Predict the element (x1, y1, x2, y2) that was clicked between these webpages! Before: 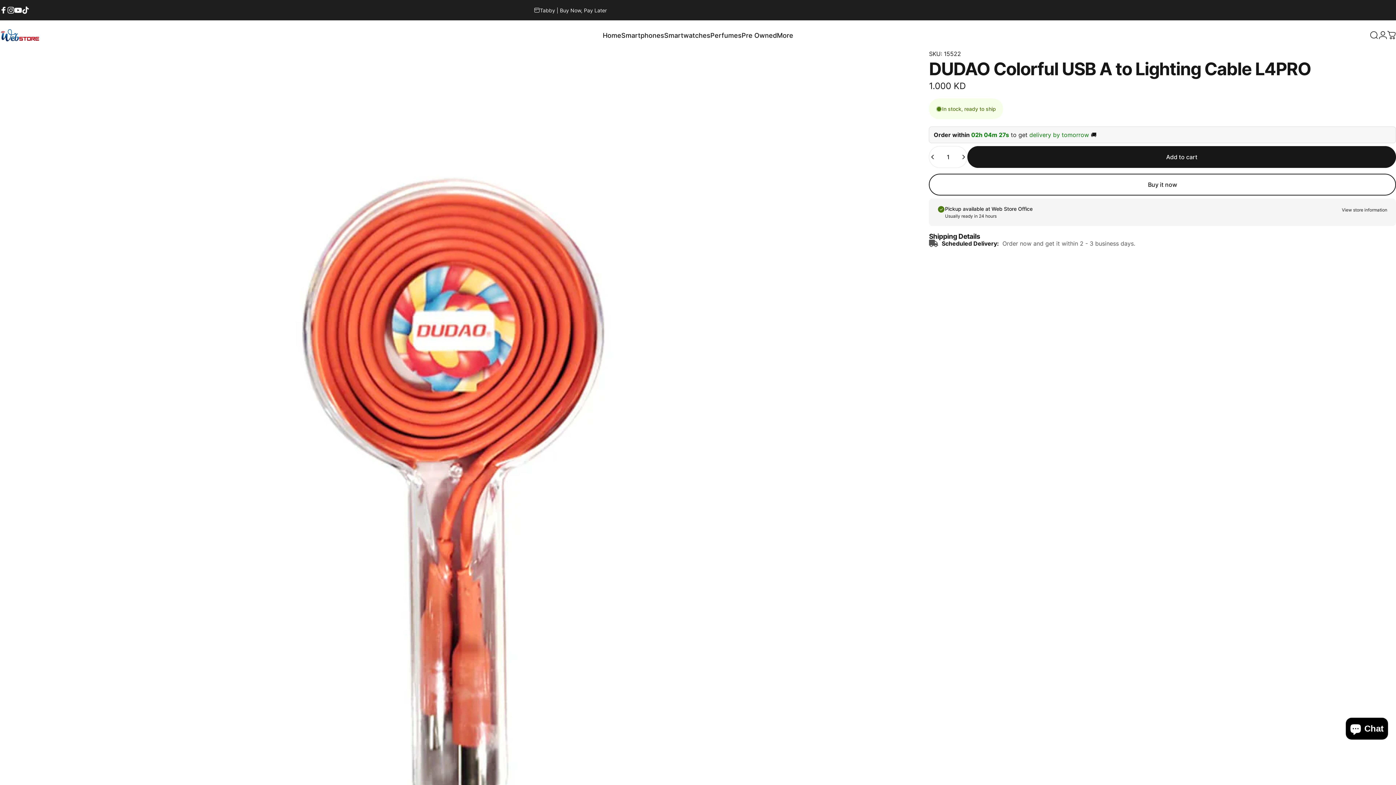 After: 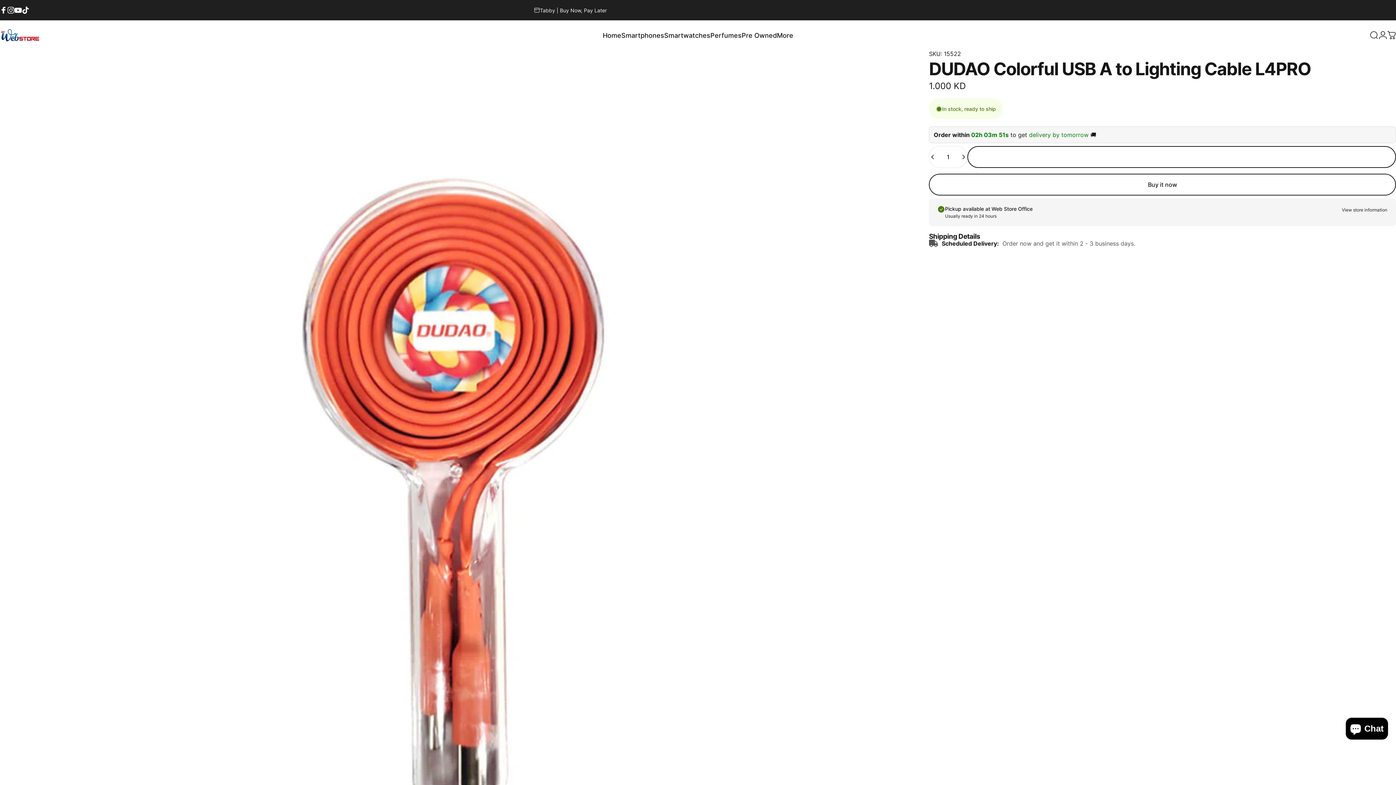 Action: label: Add to cart bbox: (967, 146, 1396, 168)